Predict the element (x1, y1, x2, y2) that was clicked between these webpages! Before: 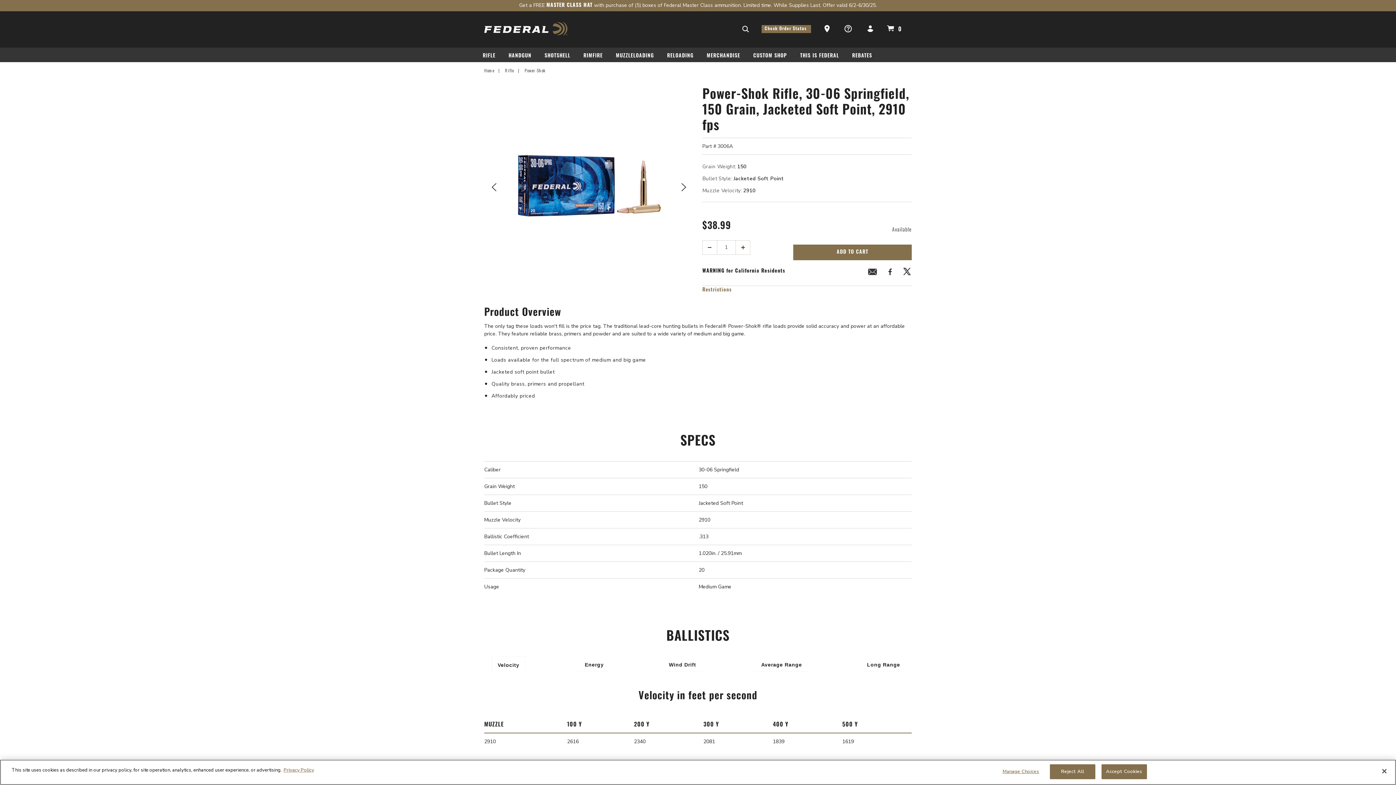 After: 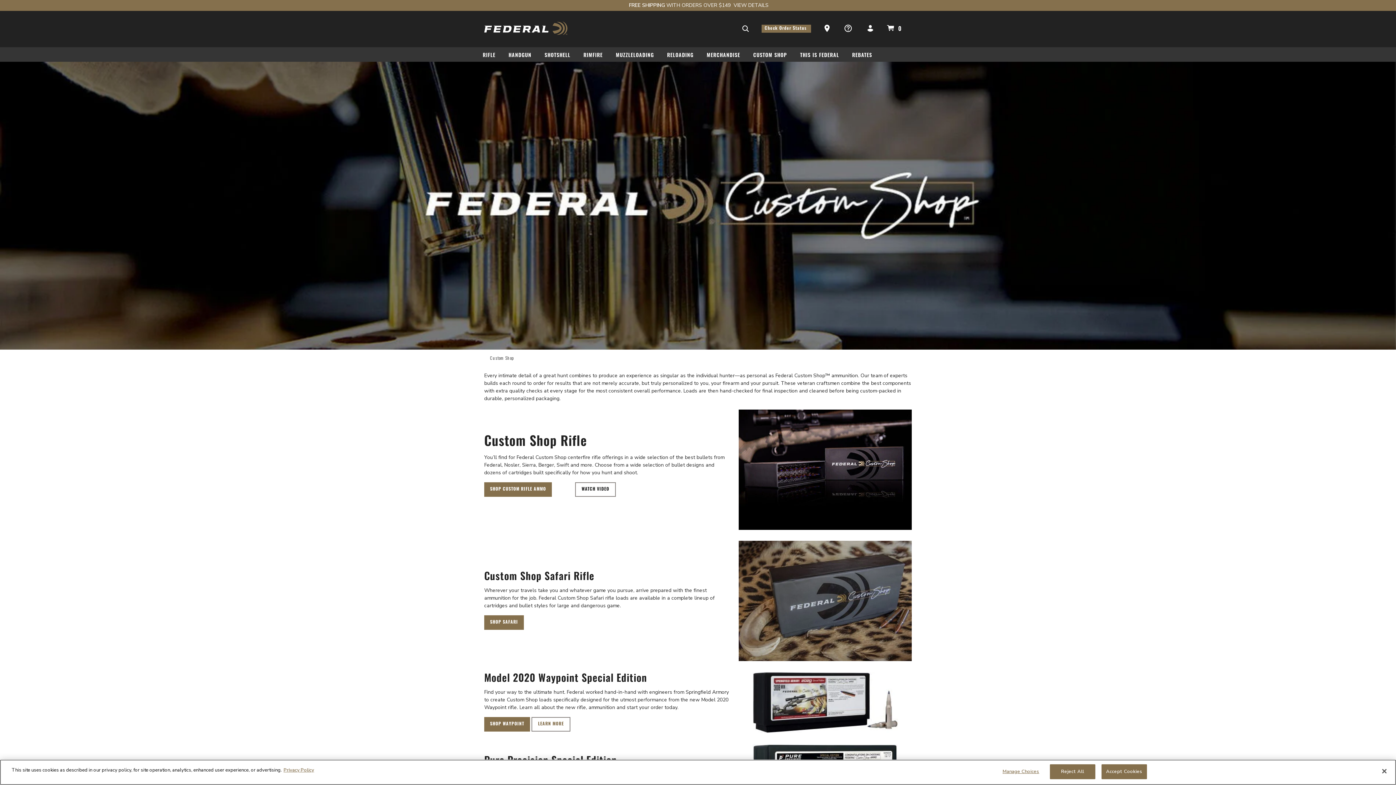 Action: bbox: (750, 51, 790, 59) label: CUSTOM SHOP